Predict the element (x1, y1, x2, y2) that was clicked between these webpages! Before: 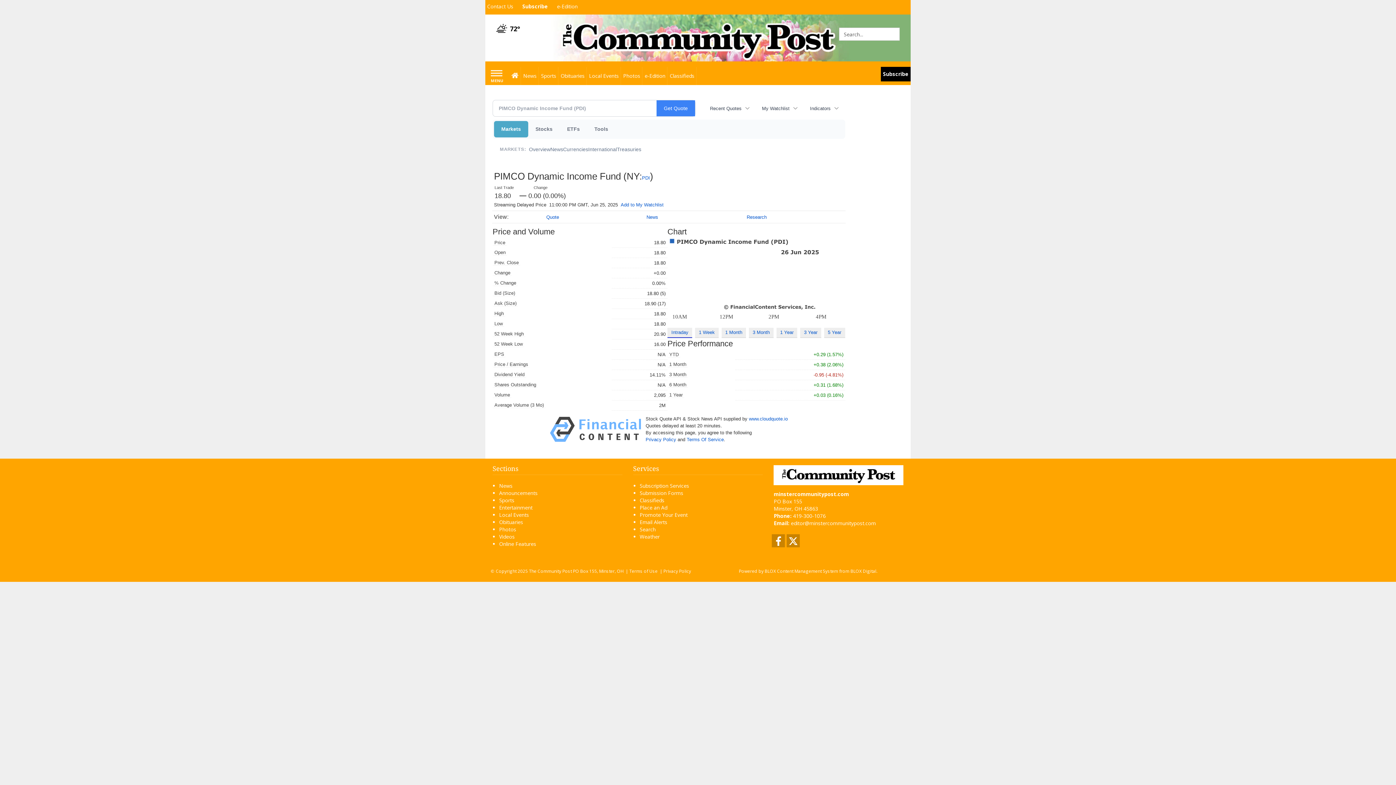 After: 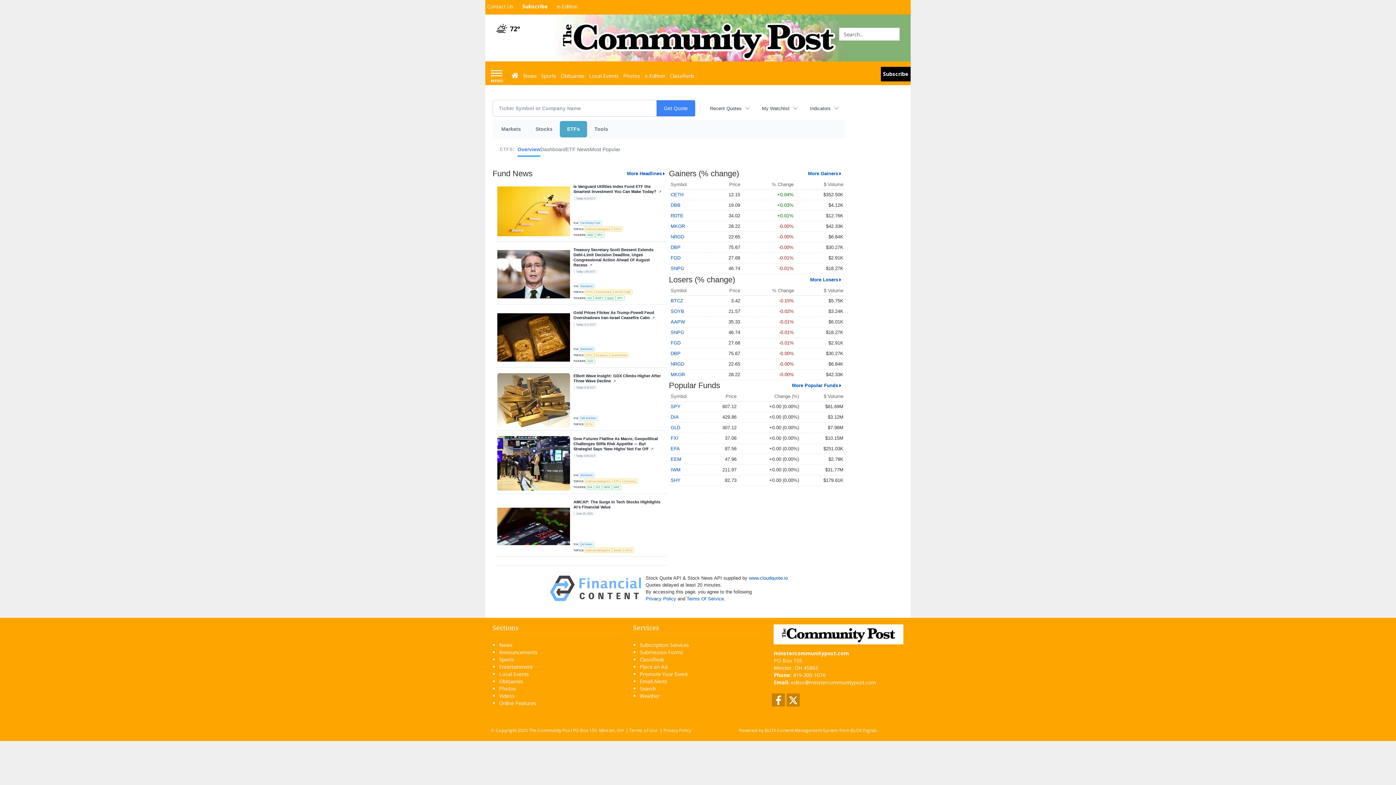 Action: bbox: (560, 121, 587, 137) label: ETFs